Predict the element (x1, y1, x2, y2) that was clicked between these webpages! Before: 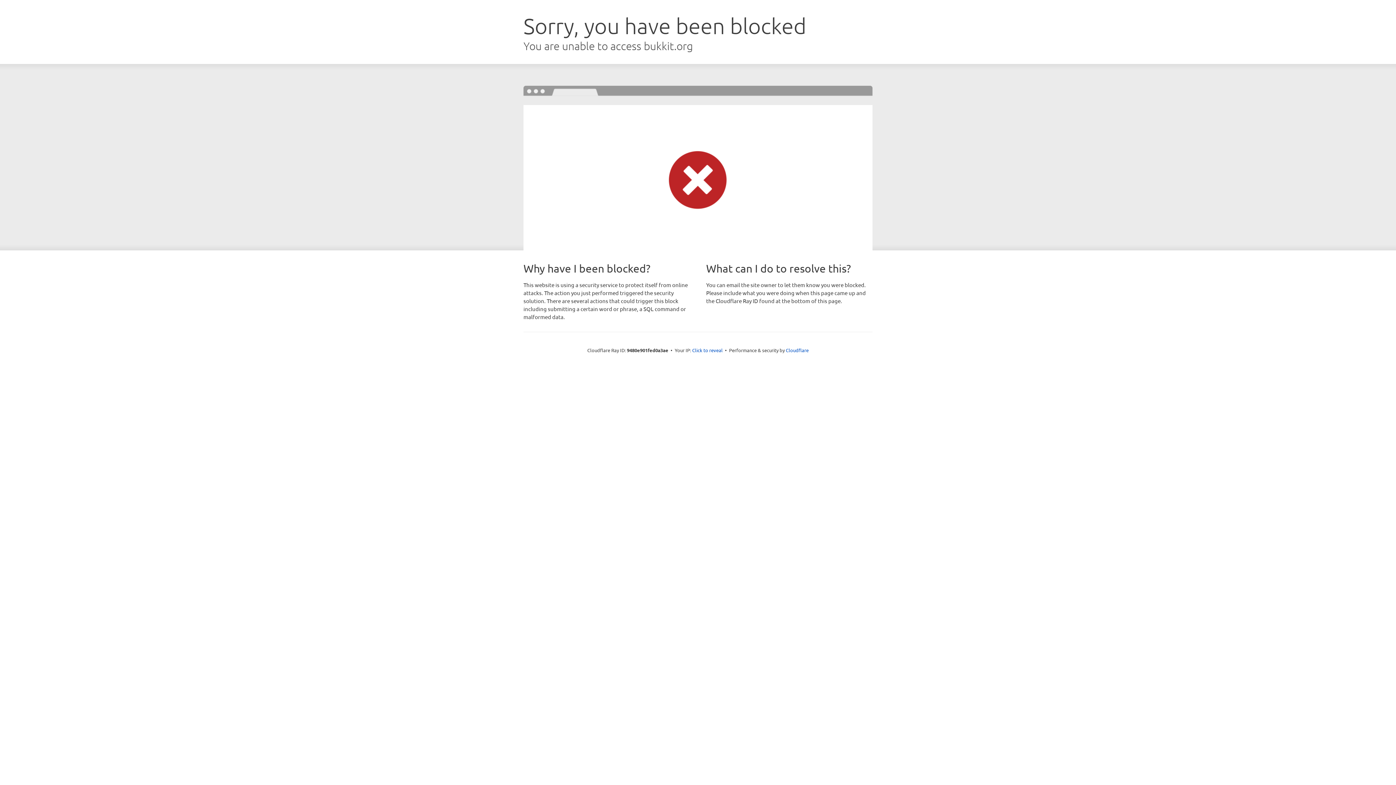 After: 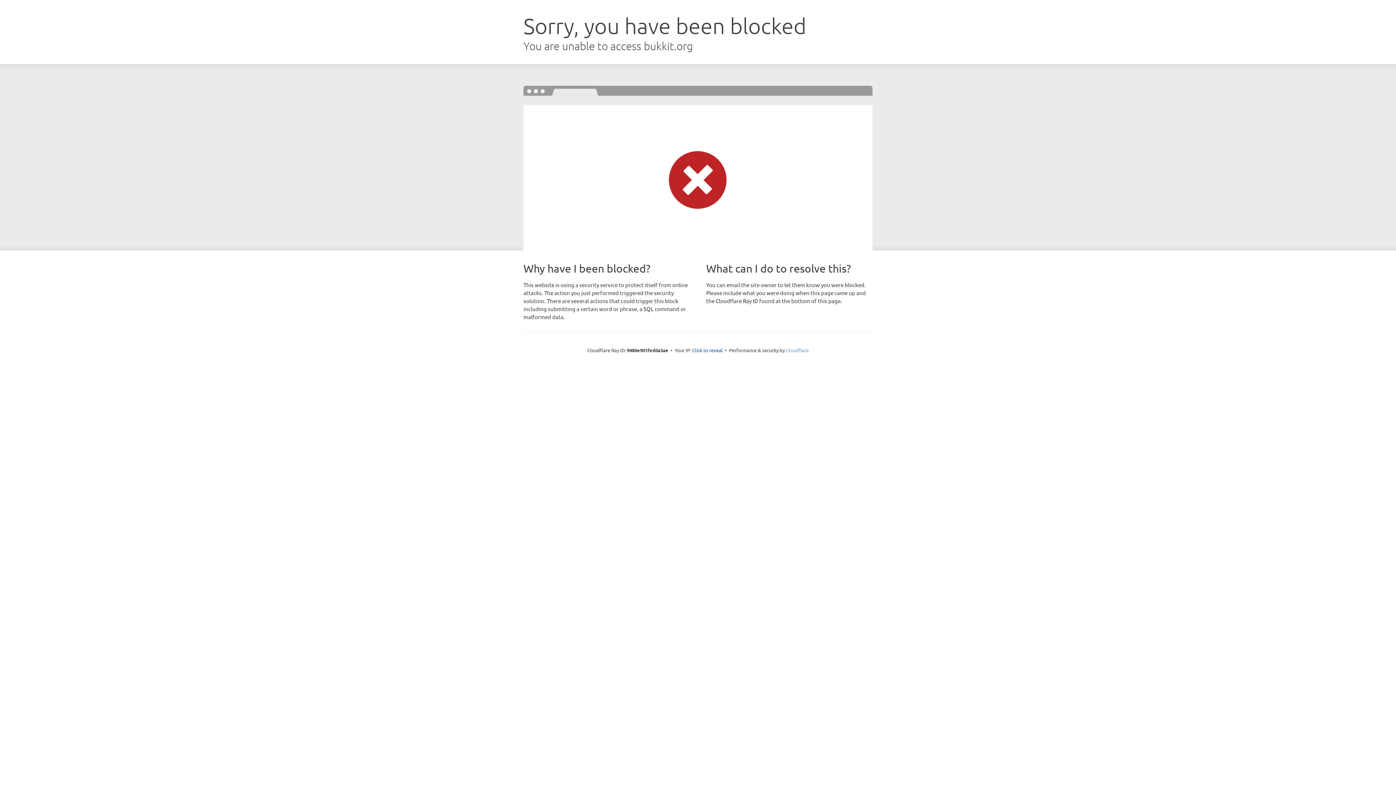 Action: bbox: (786, 347, 808, 353) label: Cloudflare